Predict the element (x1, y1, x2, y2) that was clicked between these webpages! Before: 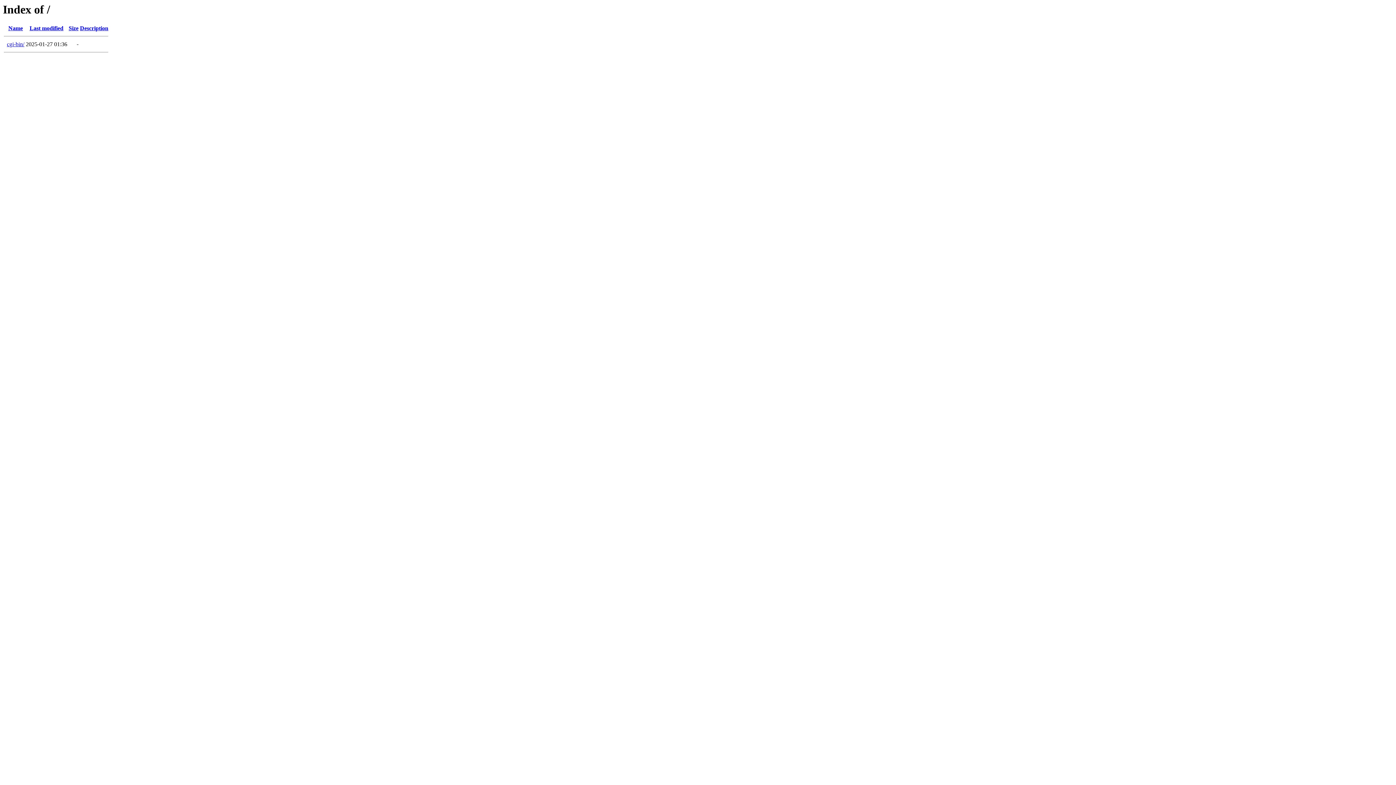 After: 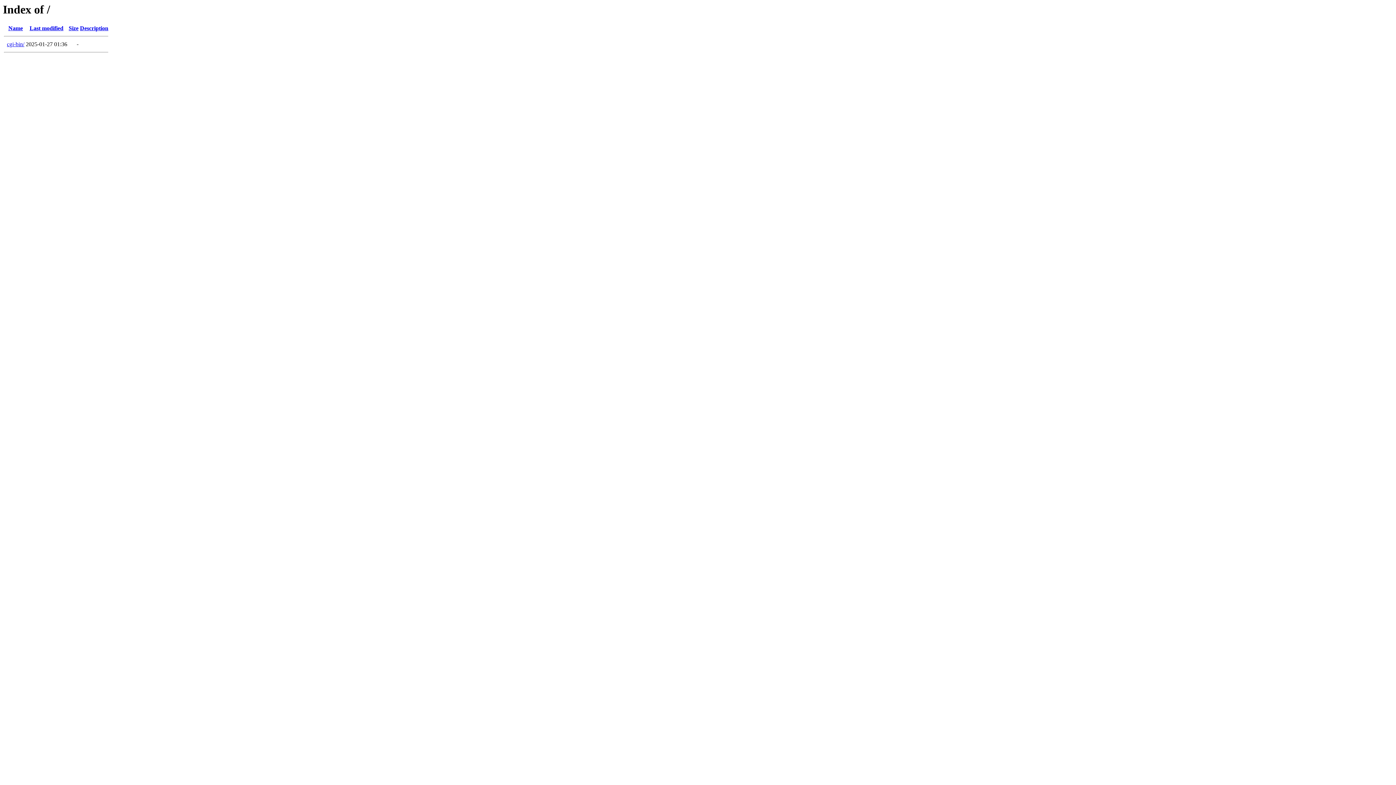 Action: label: Name bbox: (8, 25, 22, 31)